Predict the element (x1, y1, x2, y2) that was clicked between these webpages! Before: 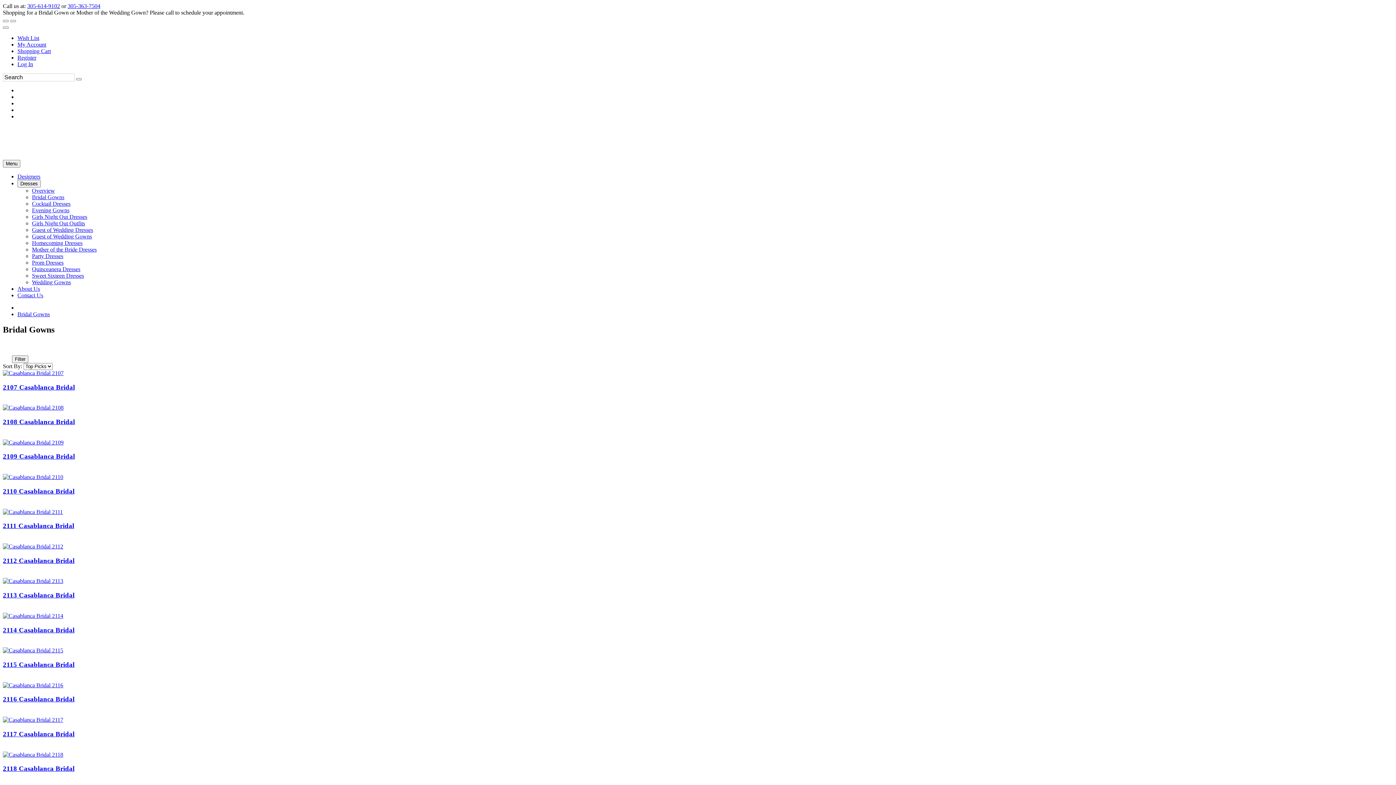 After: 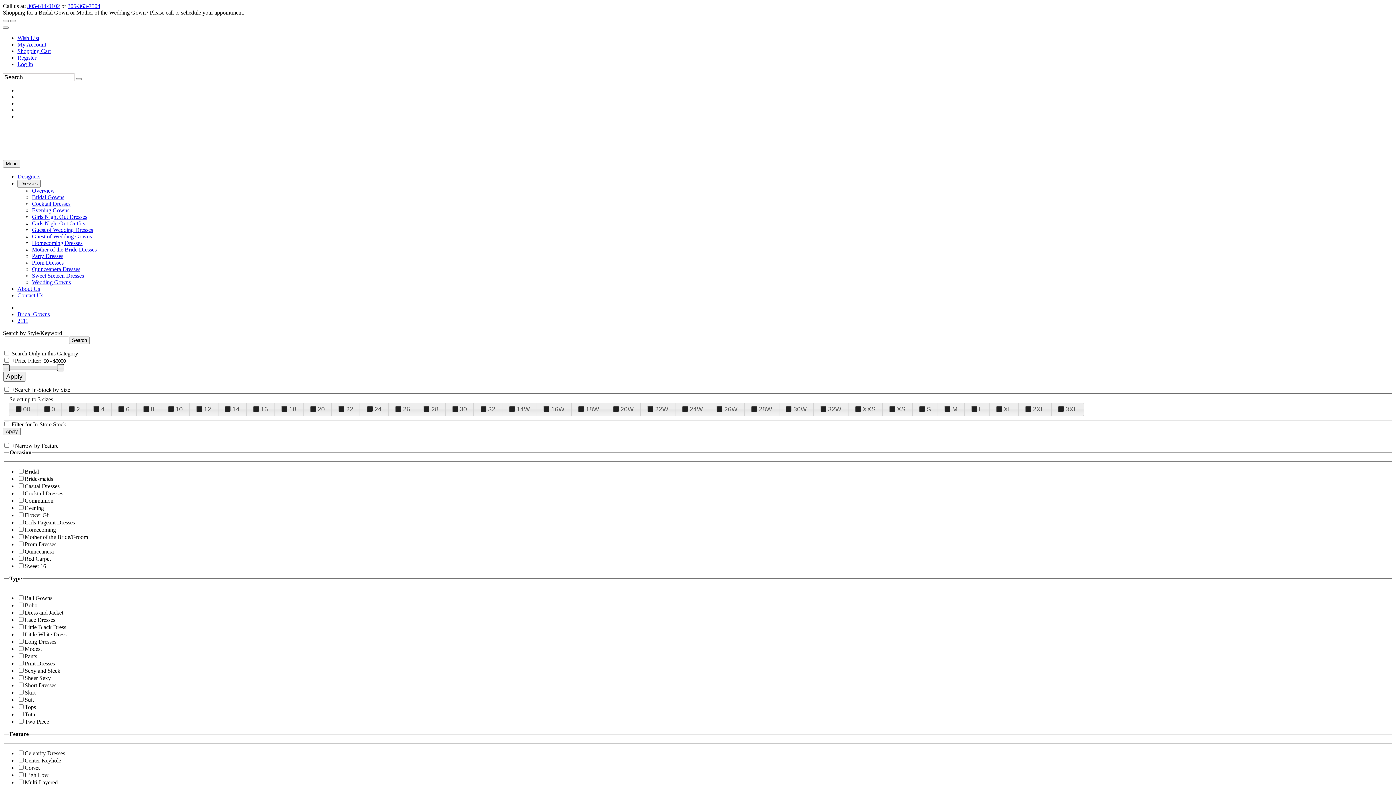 Action: bbox: (2, 508, 62, 515)